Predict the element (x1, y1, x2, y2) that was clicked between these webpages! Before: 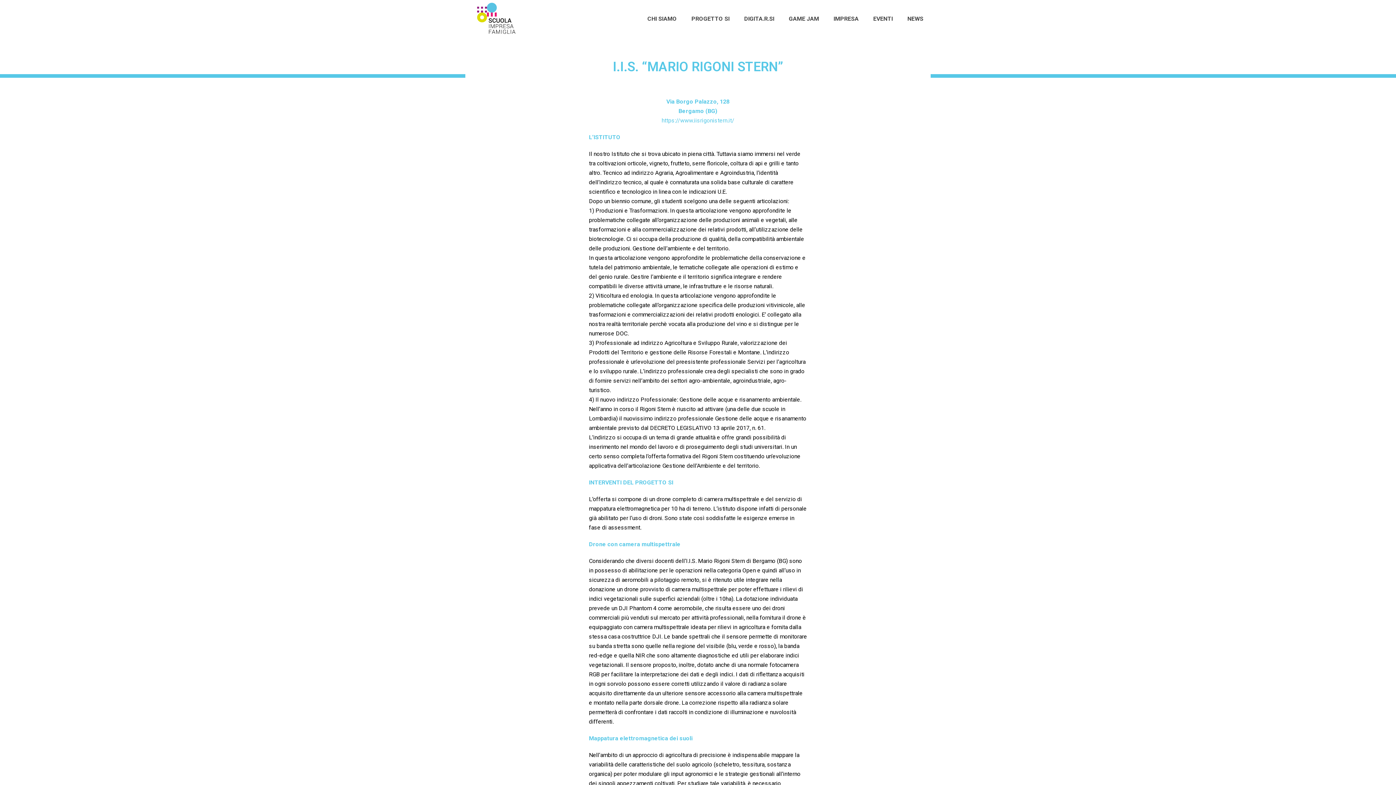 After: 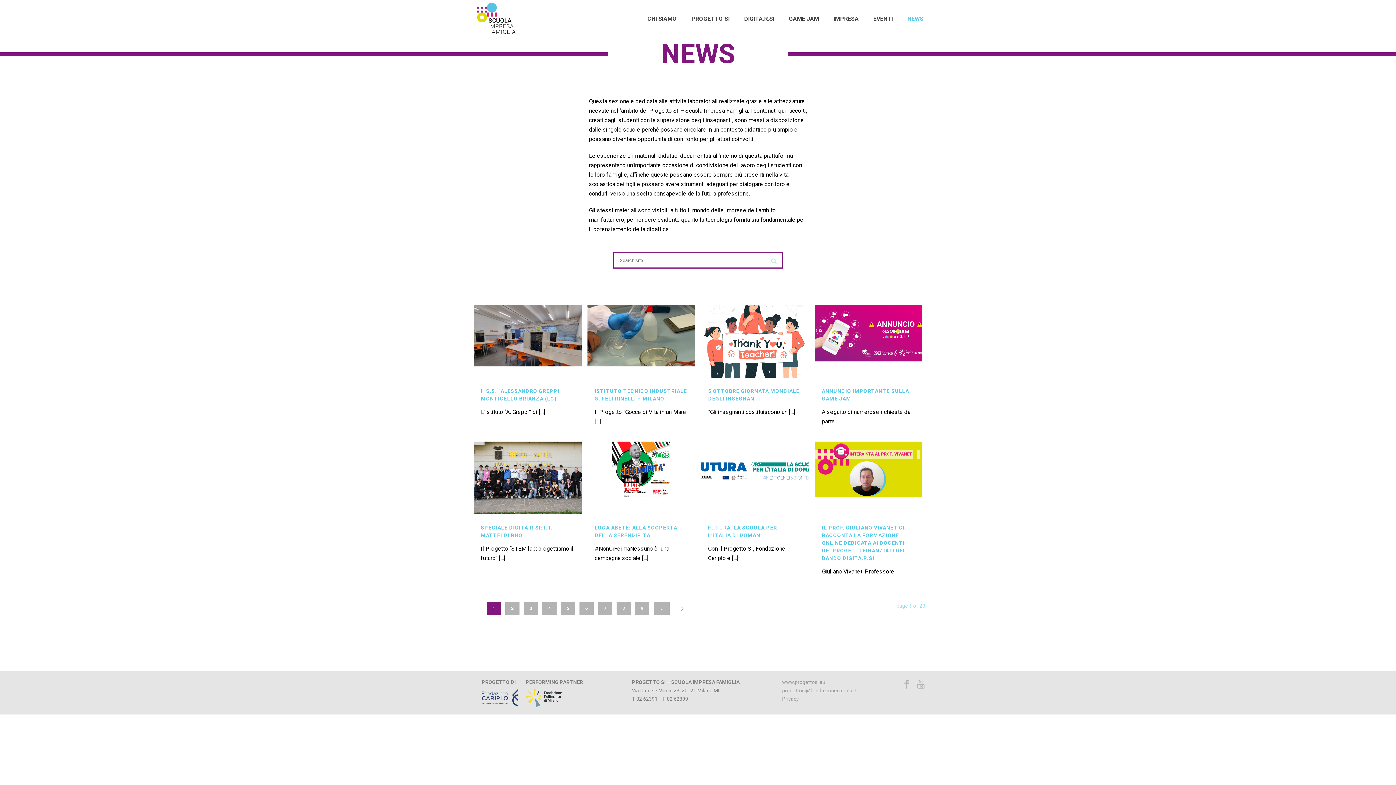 Action: label: NEWS bbox: (900, 0, 930, 36)